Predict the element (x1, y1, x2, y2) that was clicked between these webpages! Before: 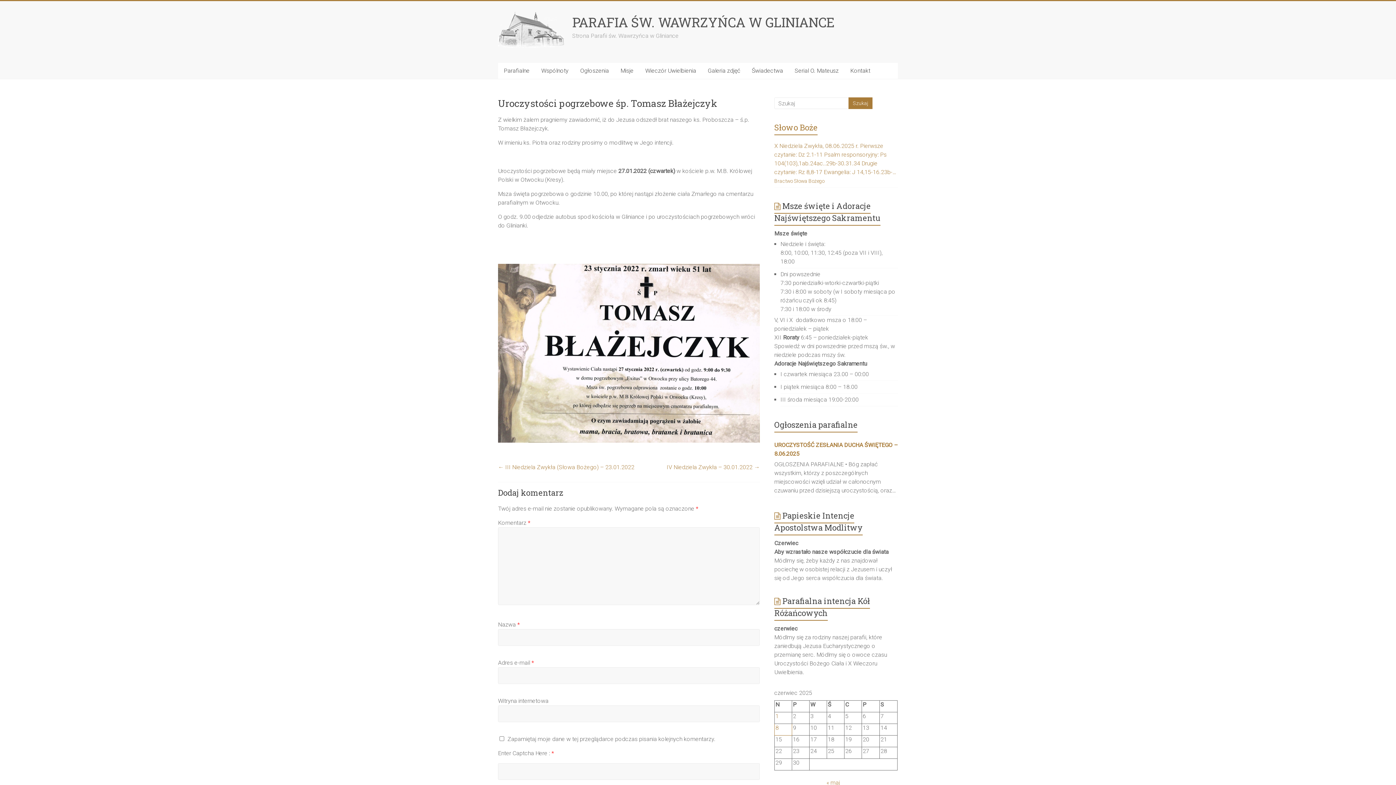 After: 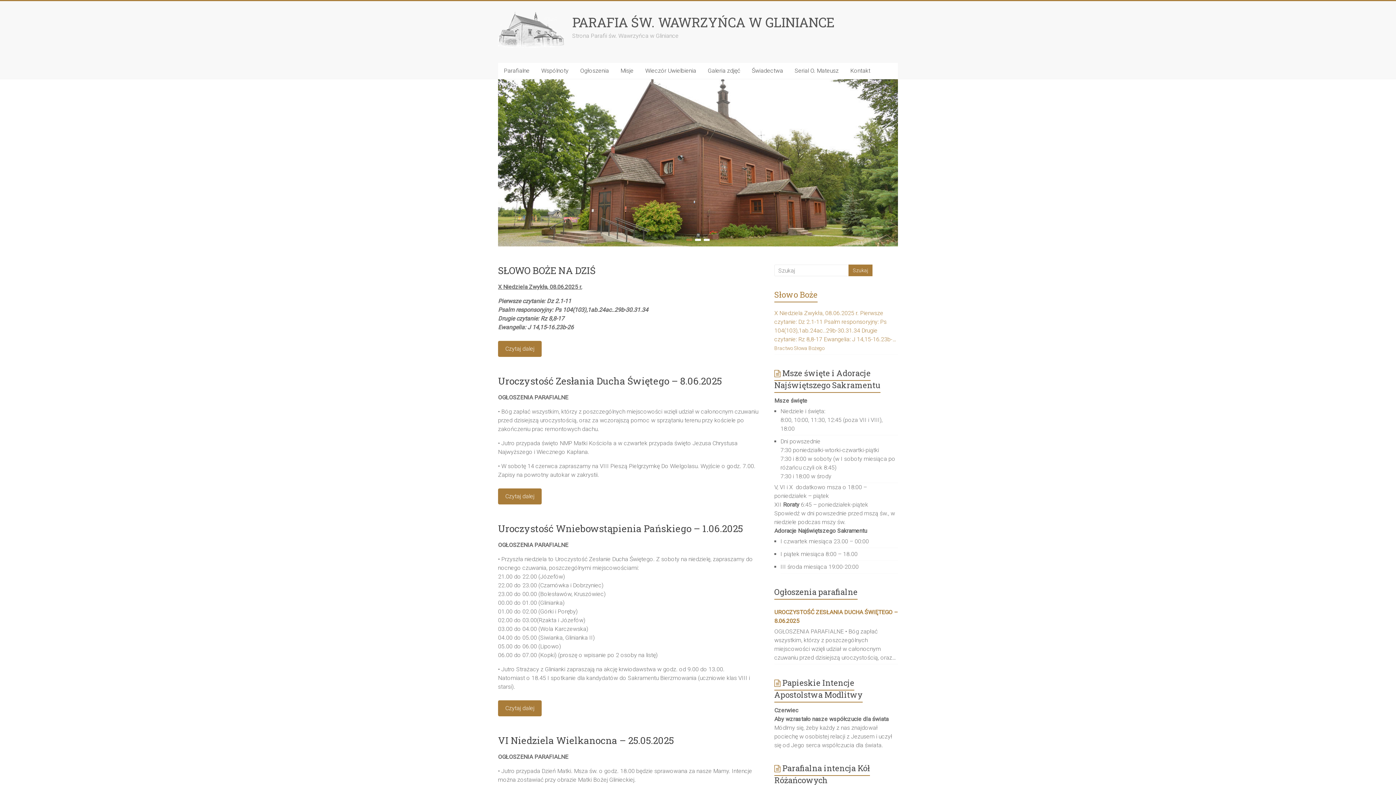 Action: bbox: (498, 12, 565, 18)